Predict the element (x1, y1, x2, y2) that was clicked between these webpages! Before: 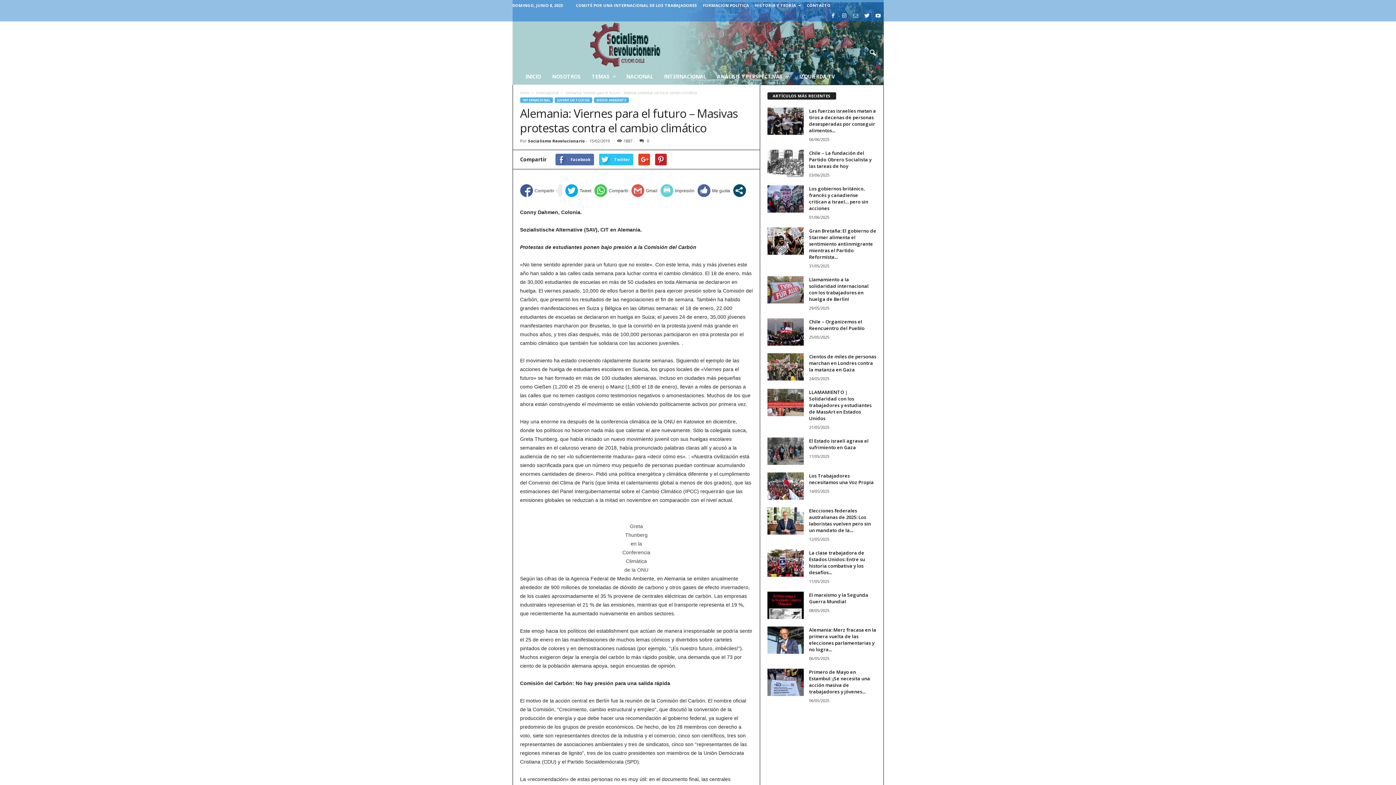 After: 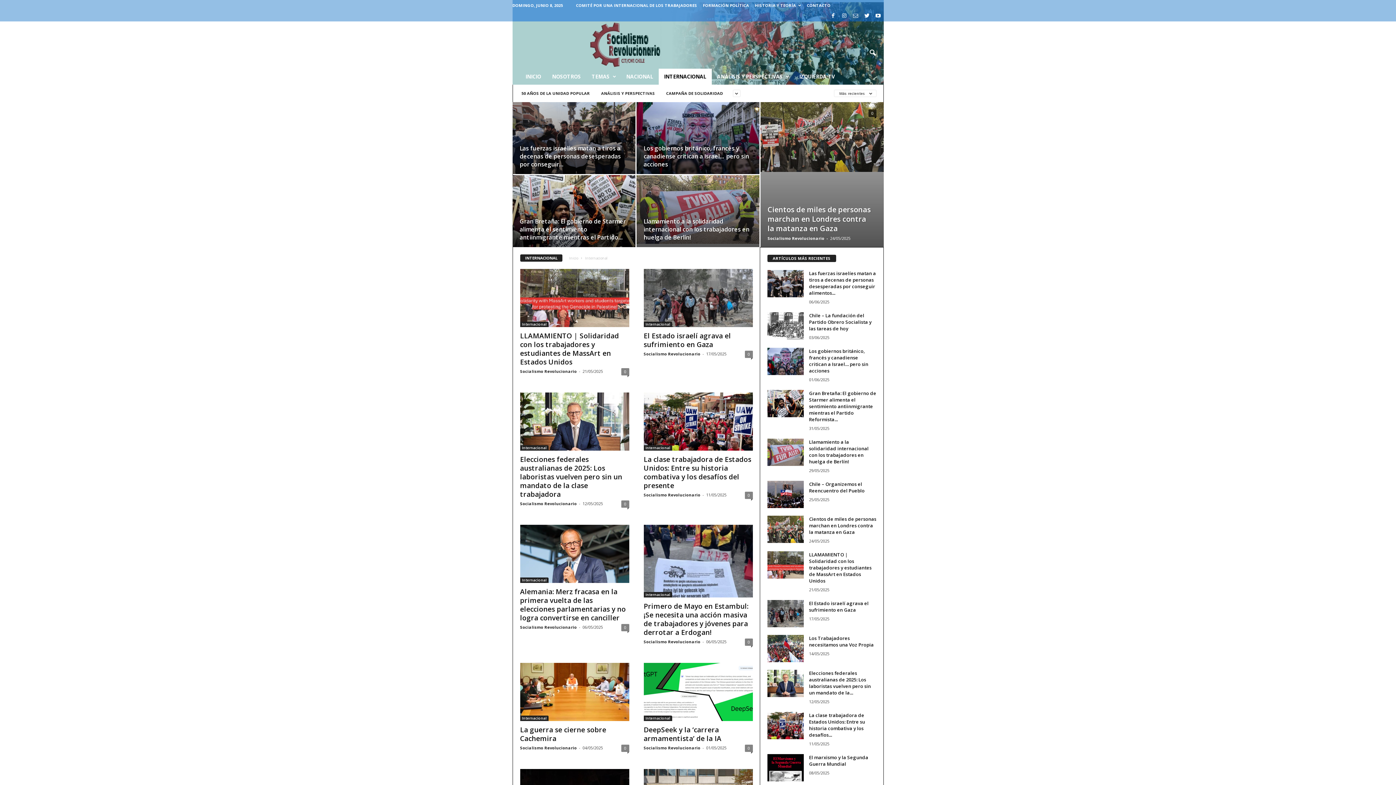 Action: label: Internacional bbox: (536, 90, 558, 95)